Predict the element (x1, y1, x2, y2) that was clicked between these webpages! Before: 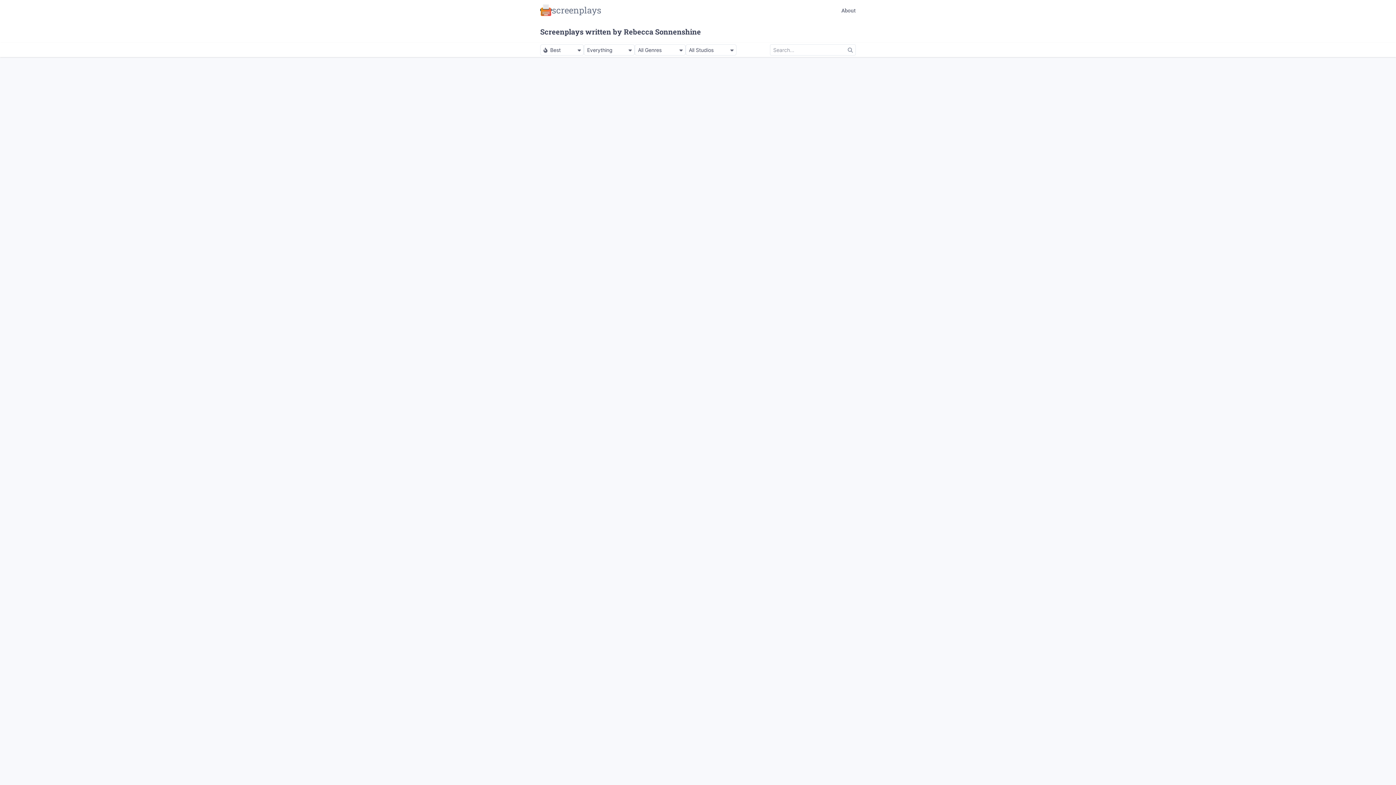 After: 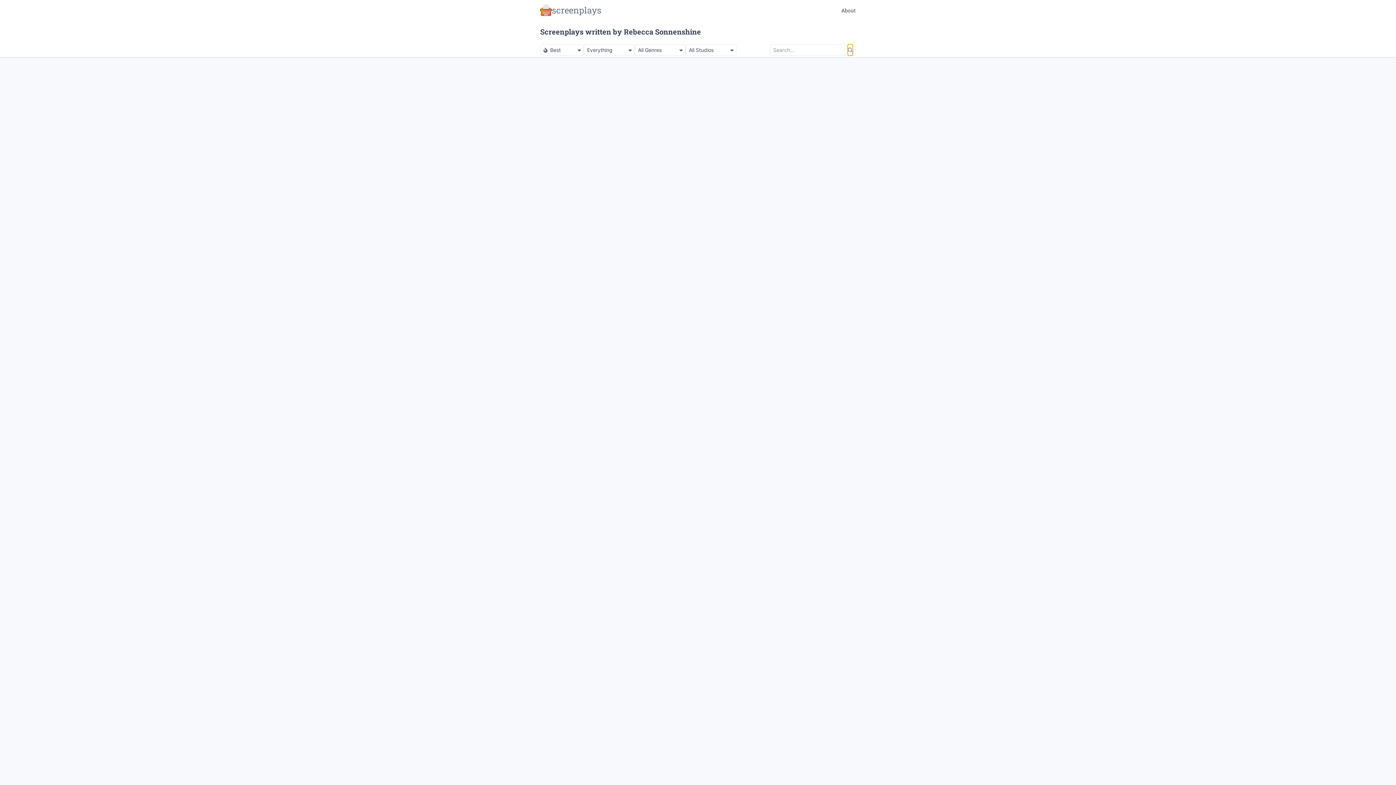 Action: bbox: (848, 44, 853, 55)